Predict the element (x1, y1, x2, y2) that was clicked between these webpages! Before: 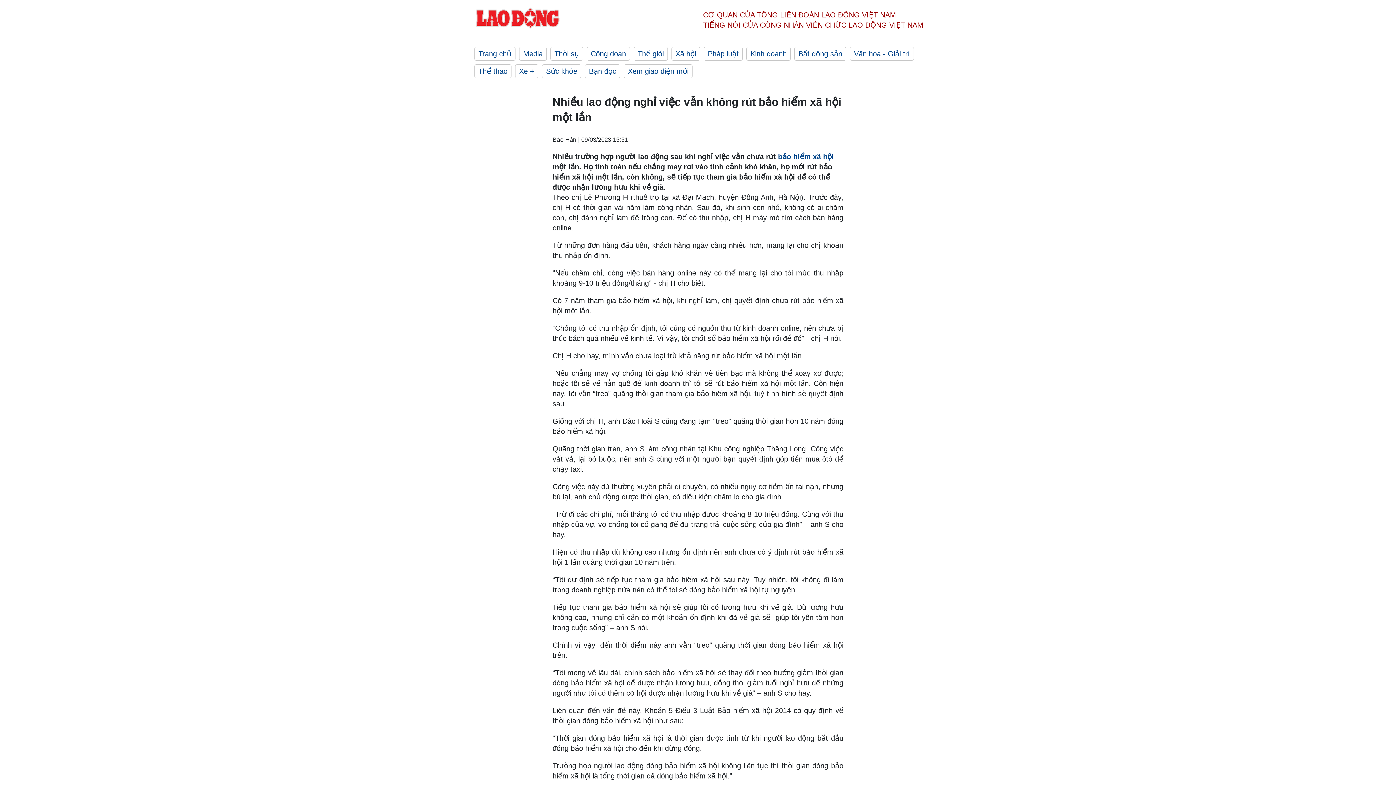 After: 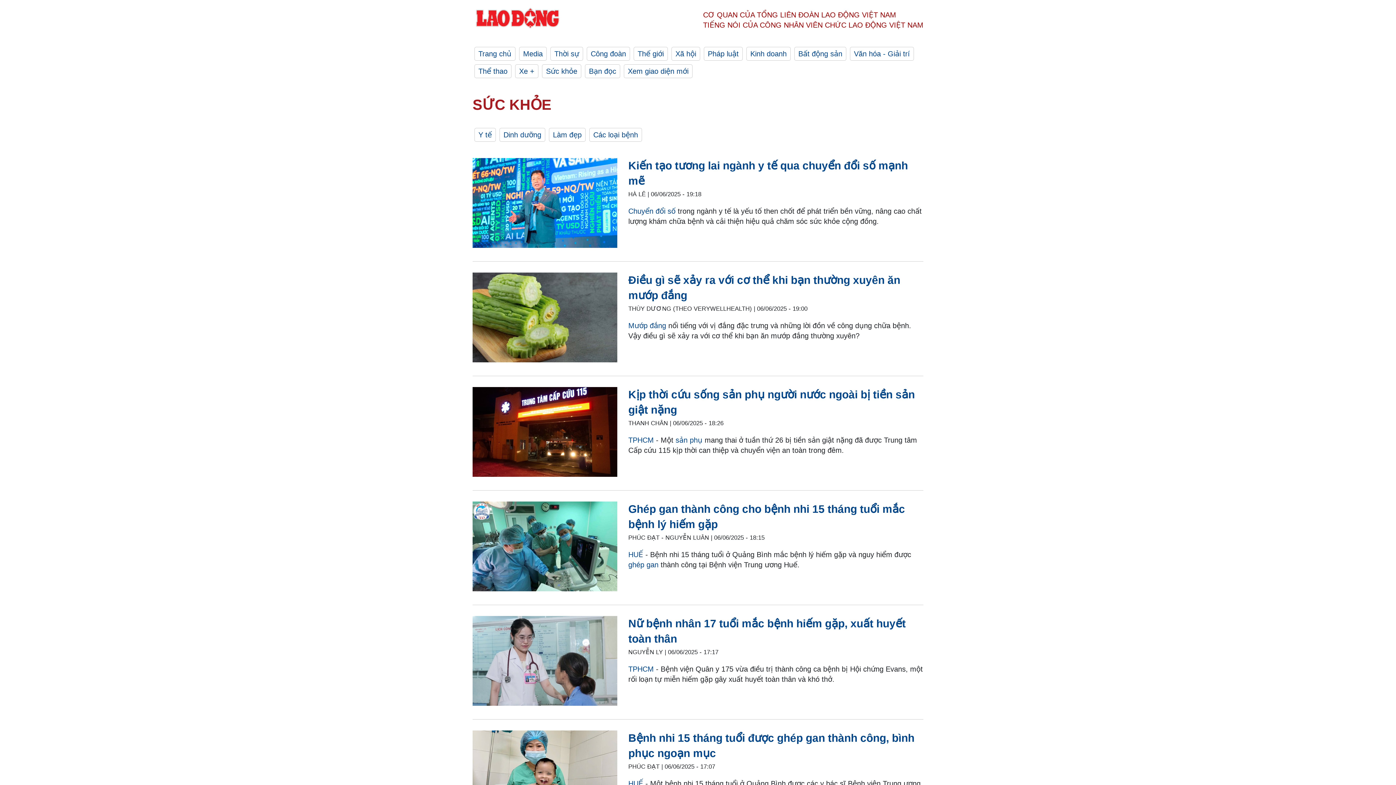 Action: bbox: (542, 64, 581, 78) label: Sức khỏe